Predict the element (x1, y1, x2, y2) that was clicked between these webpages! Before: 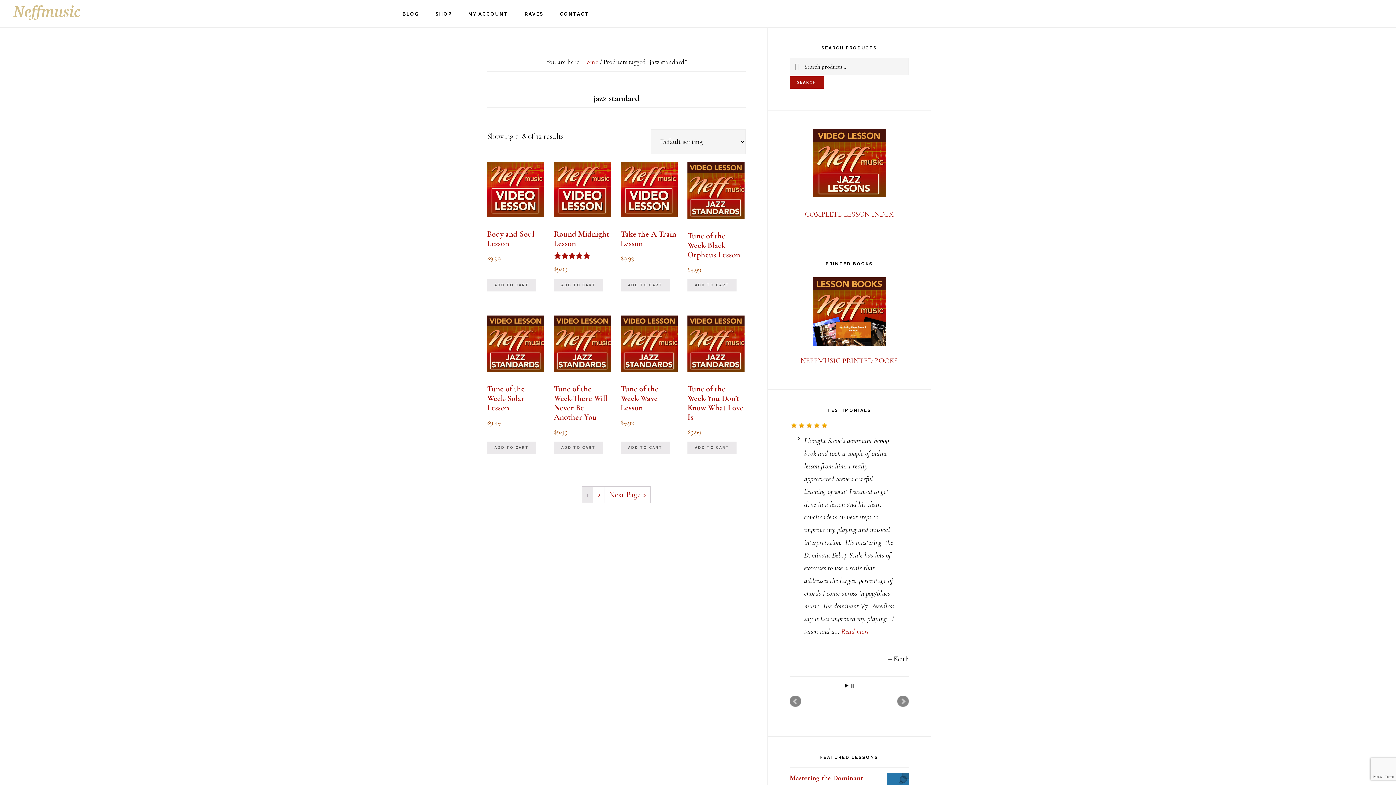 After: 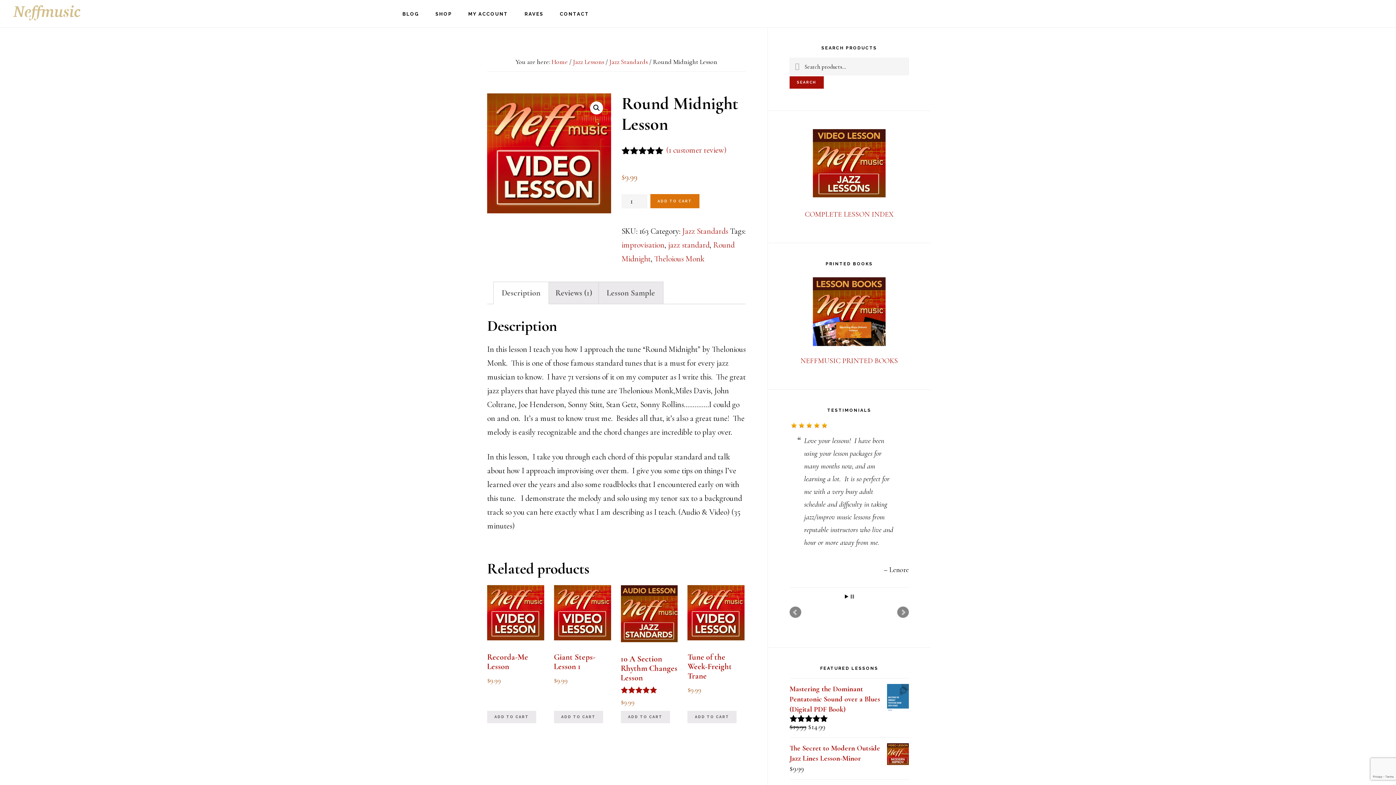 Action: bbox: (554, 162, 611, 275) label: Round Midnight Lesson
Rated
5.00
out of 5
$9.99